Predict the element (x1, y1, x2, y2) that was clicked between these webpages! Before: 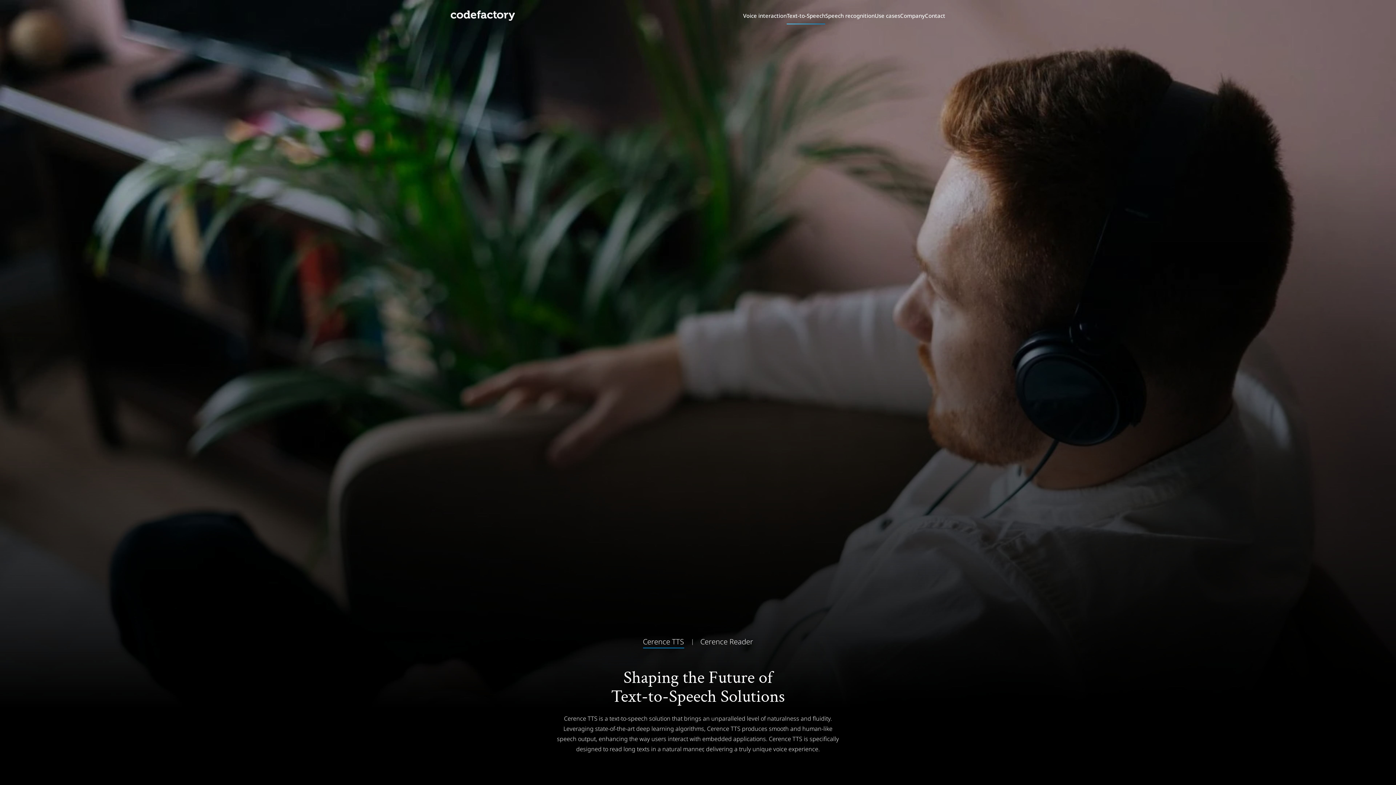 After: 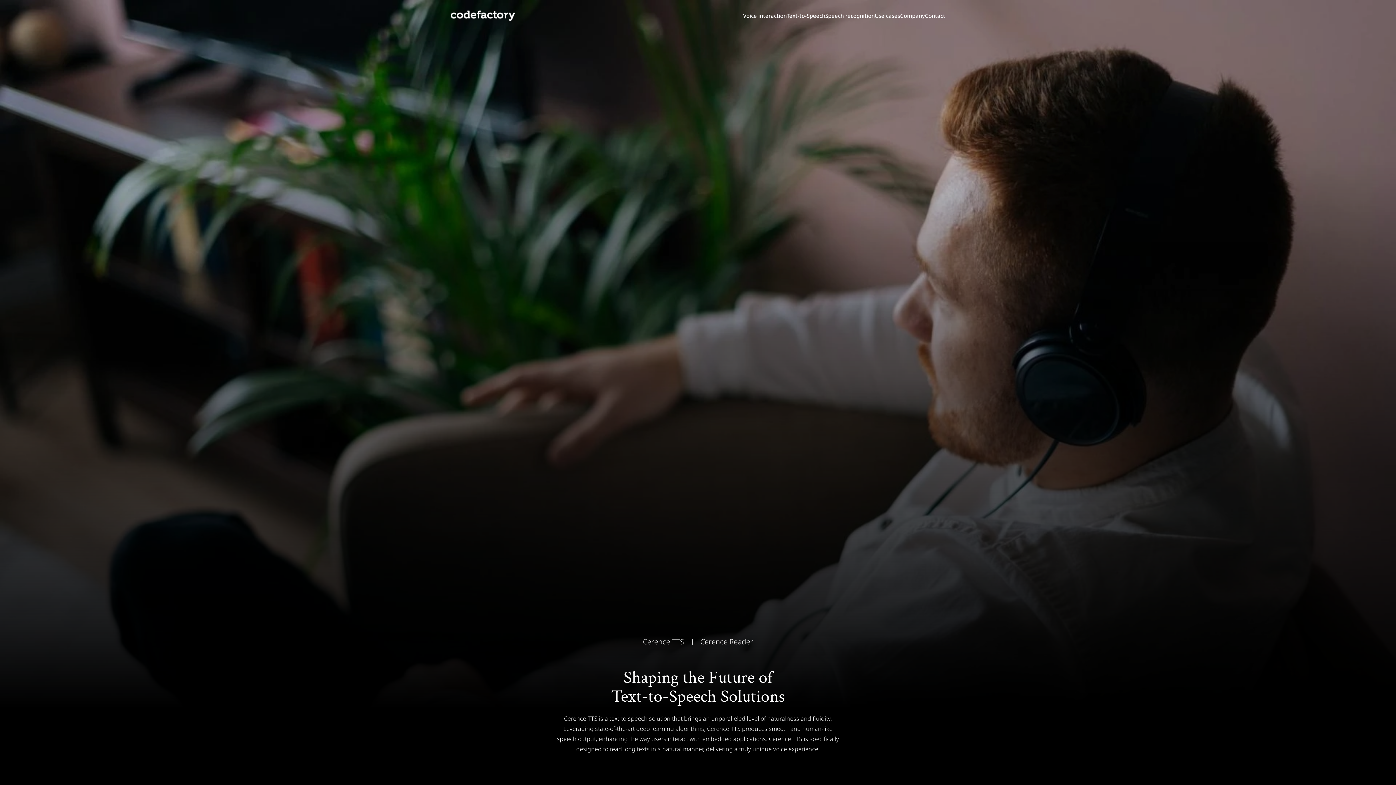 Action: bbox: (643, 637, 684, 646) label: Cerence TTS